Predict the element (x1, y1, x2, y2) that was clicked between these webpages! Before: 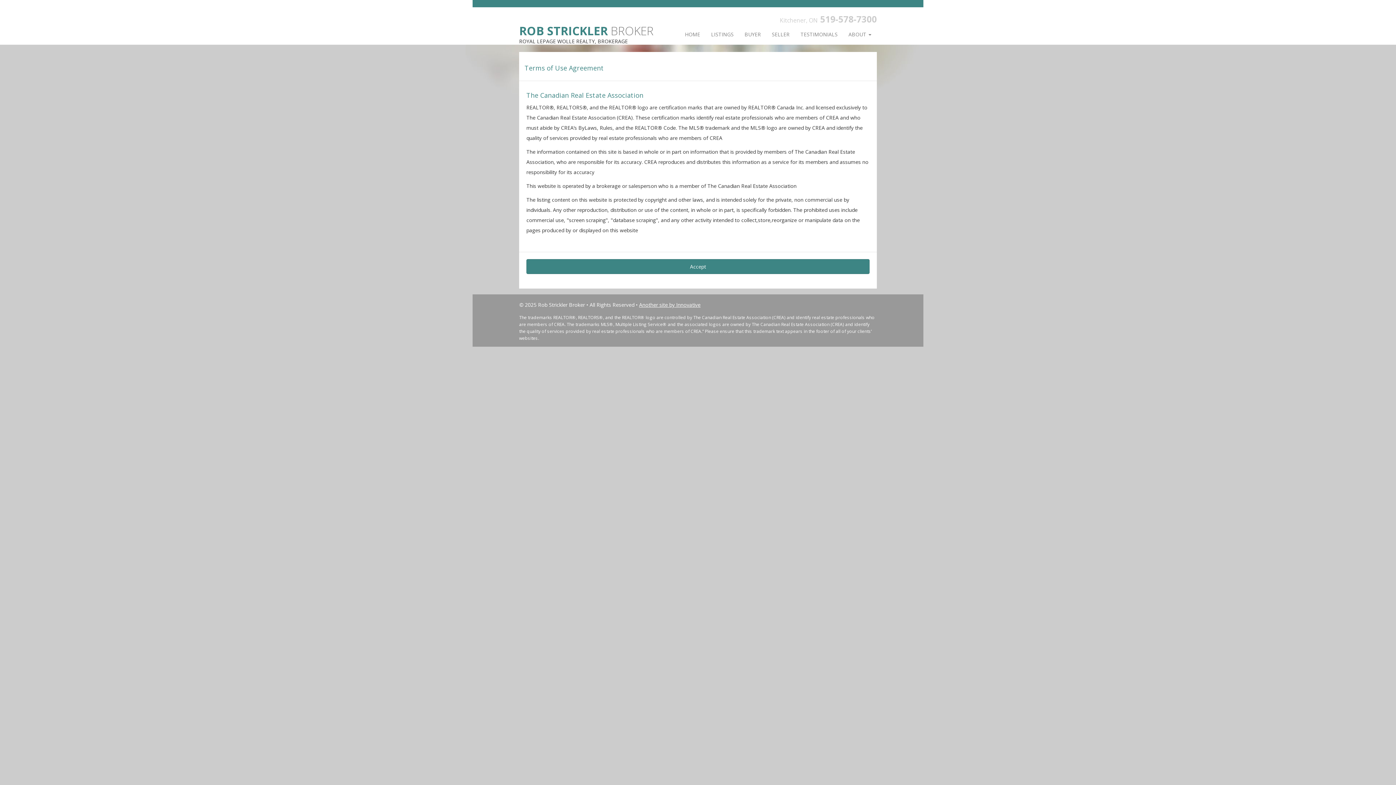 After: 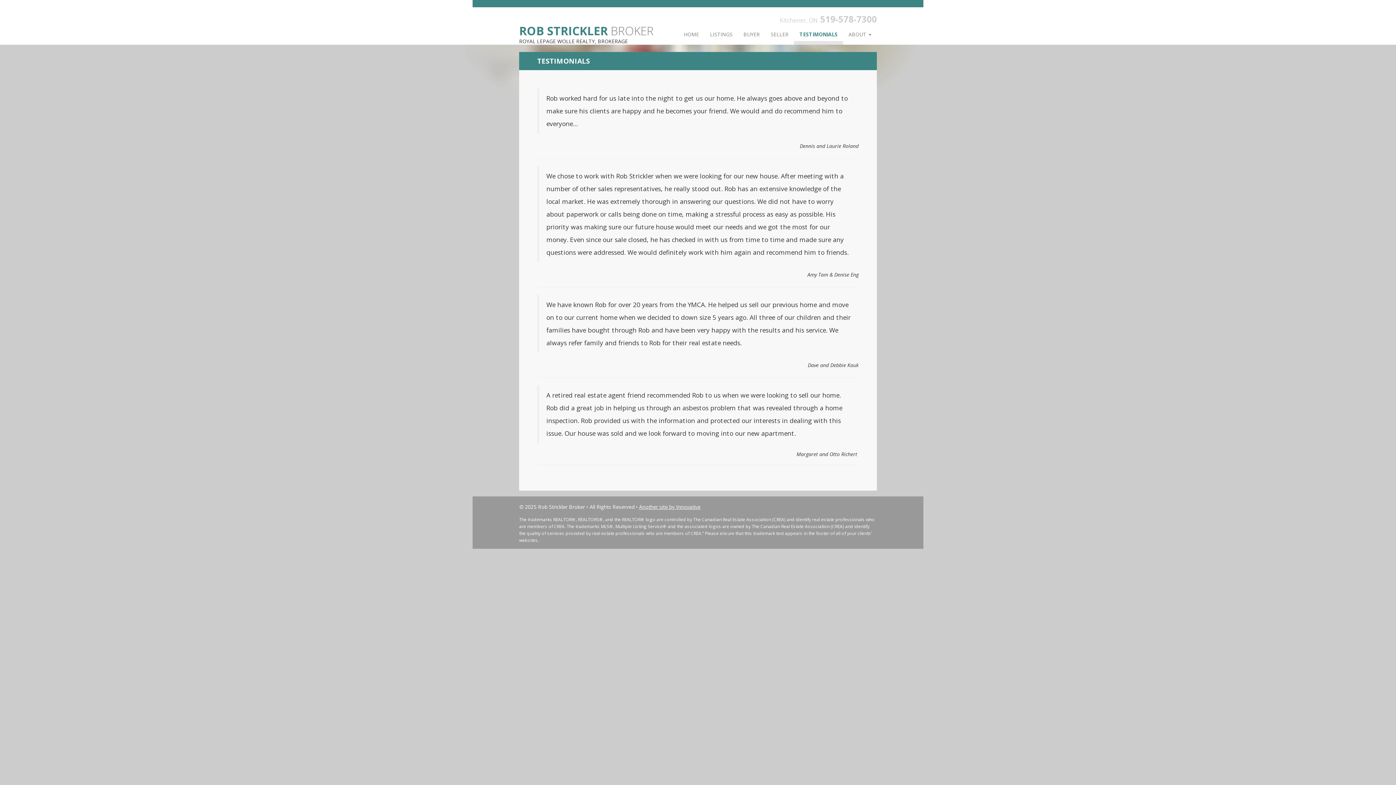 Action: bbox: (795, 25, 843, 44) label: TESTIMONIALS